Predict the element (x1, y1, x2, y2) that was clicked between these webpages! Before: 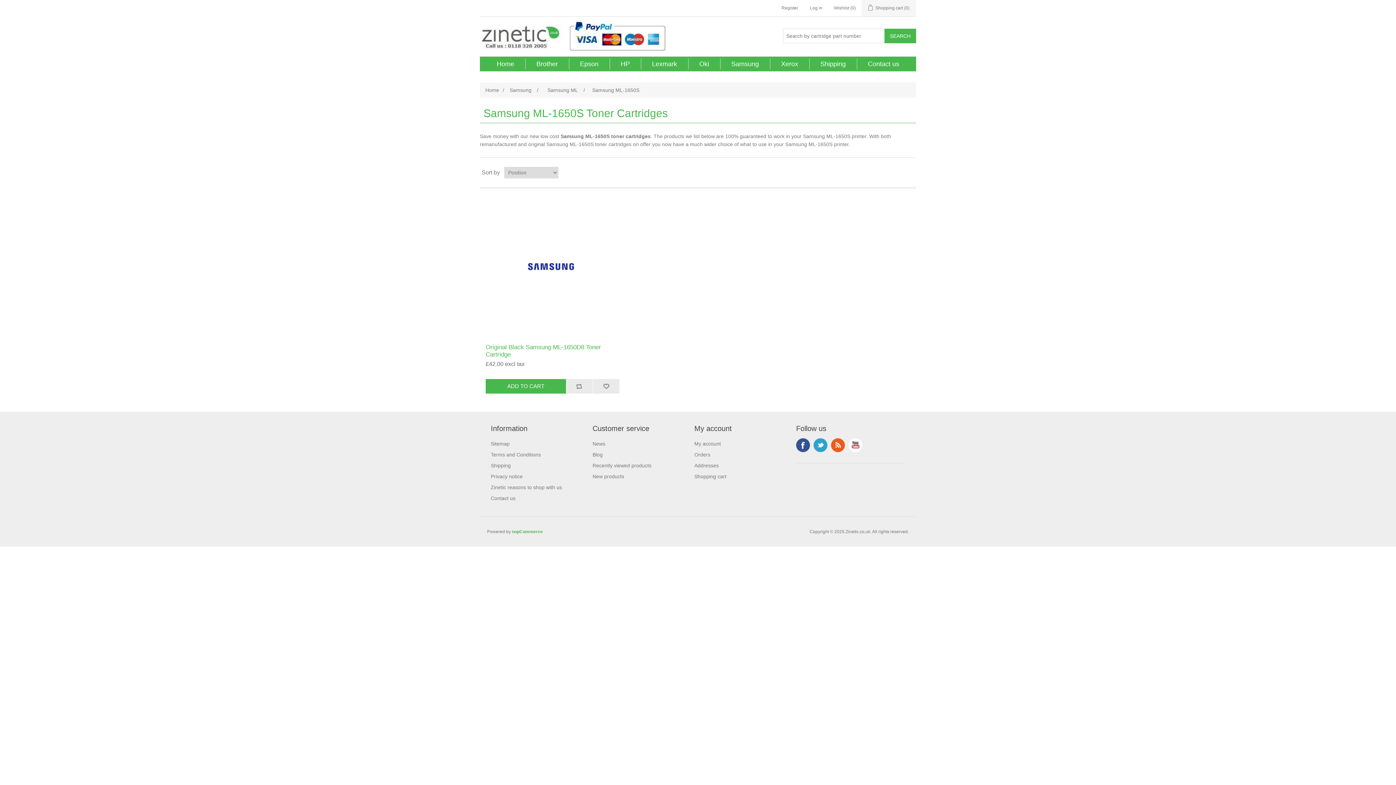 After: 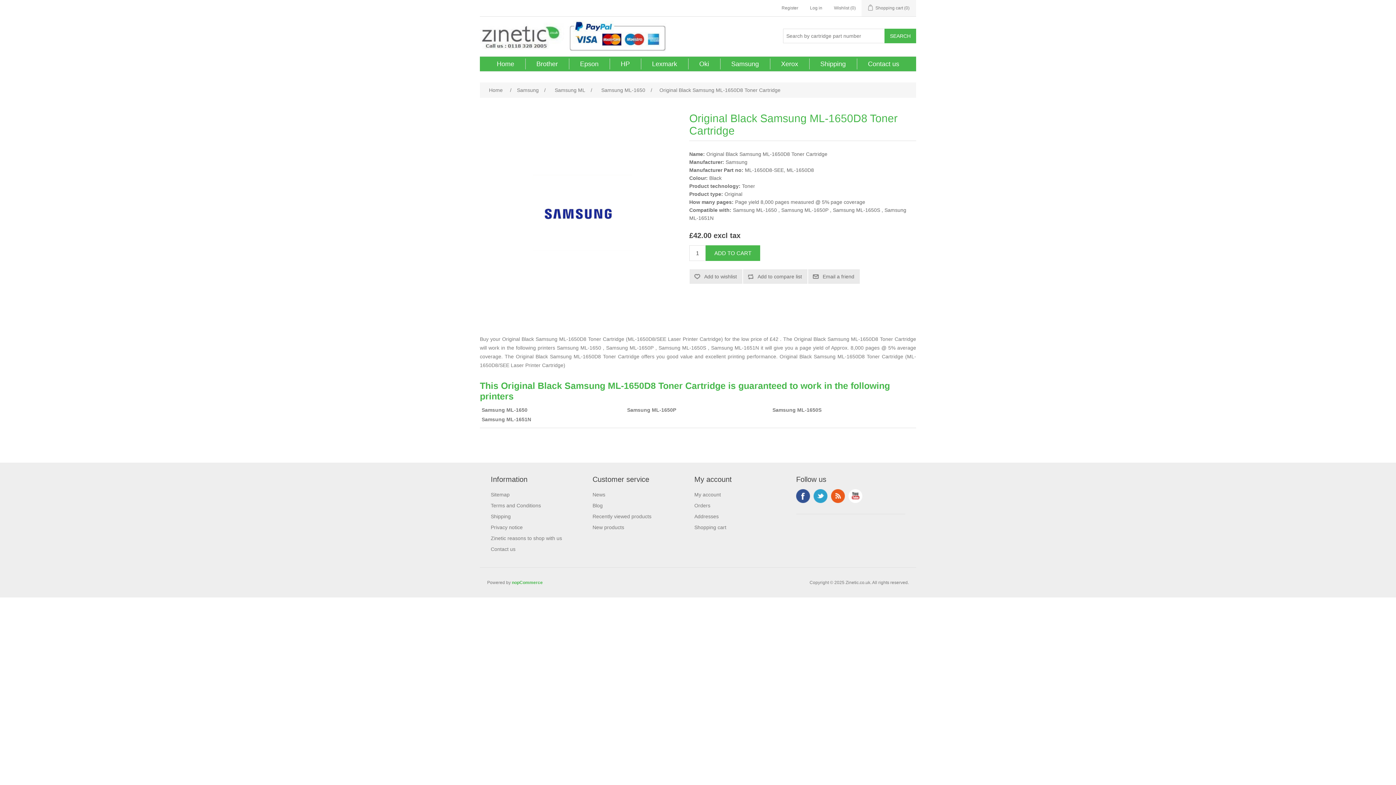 Action: label: Original Black Samsung ML-1650D8 Toner Cartridge bbox: (485, 343, 619, 358)